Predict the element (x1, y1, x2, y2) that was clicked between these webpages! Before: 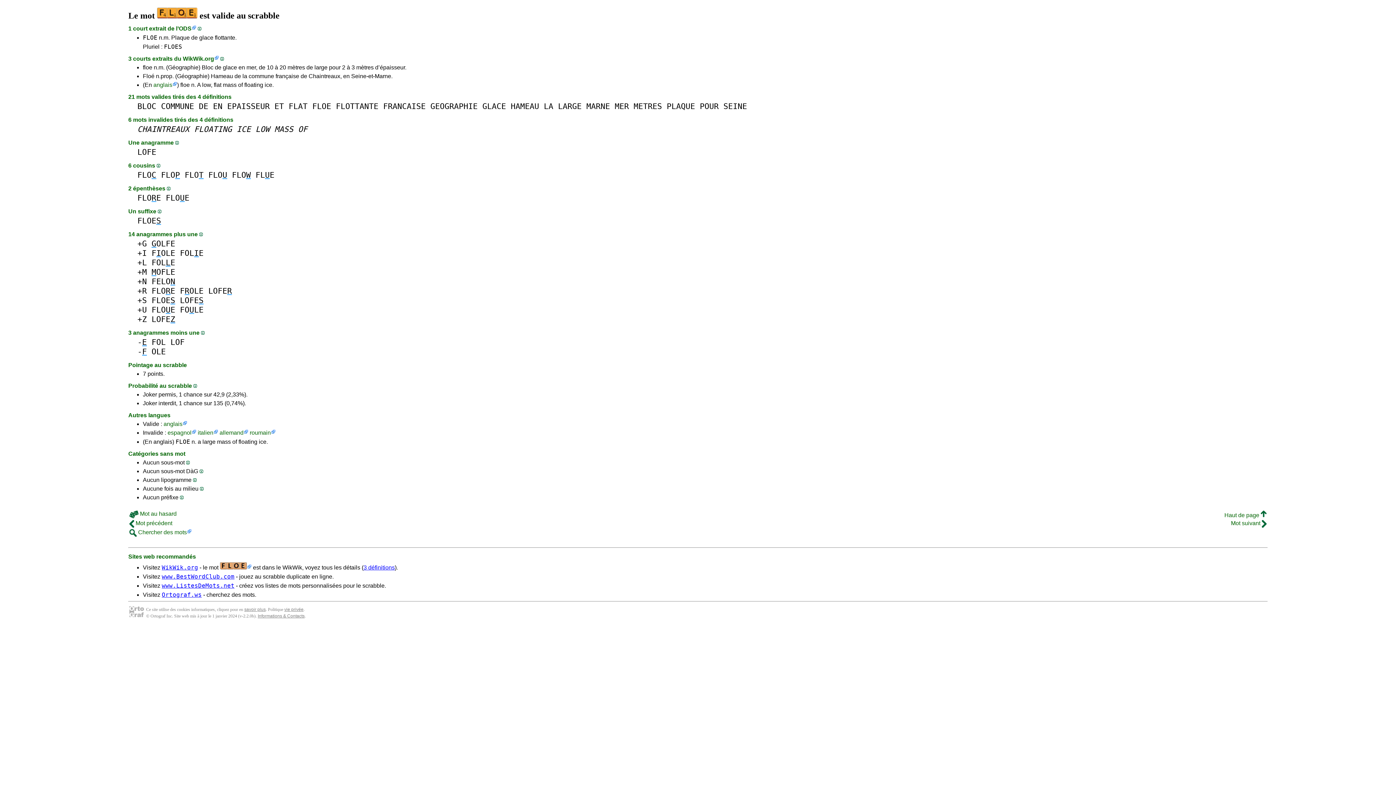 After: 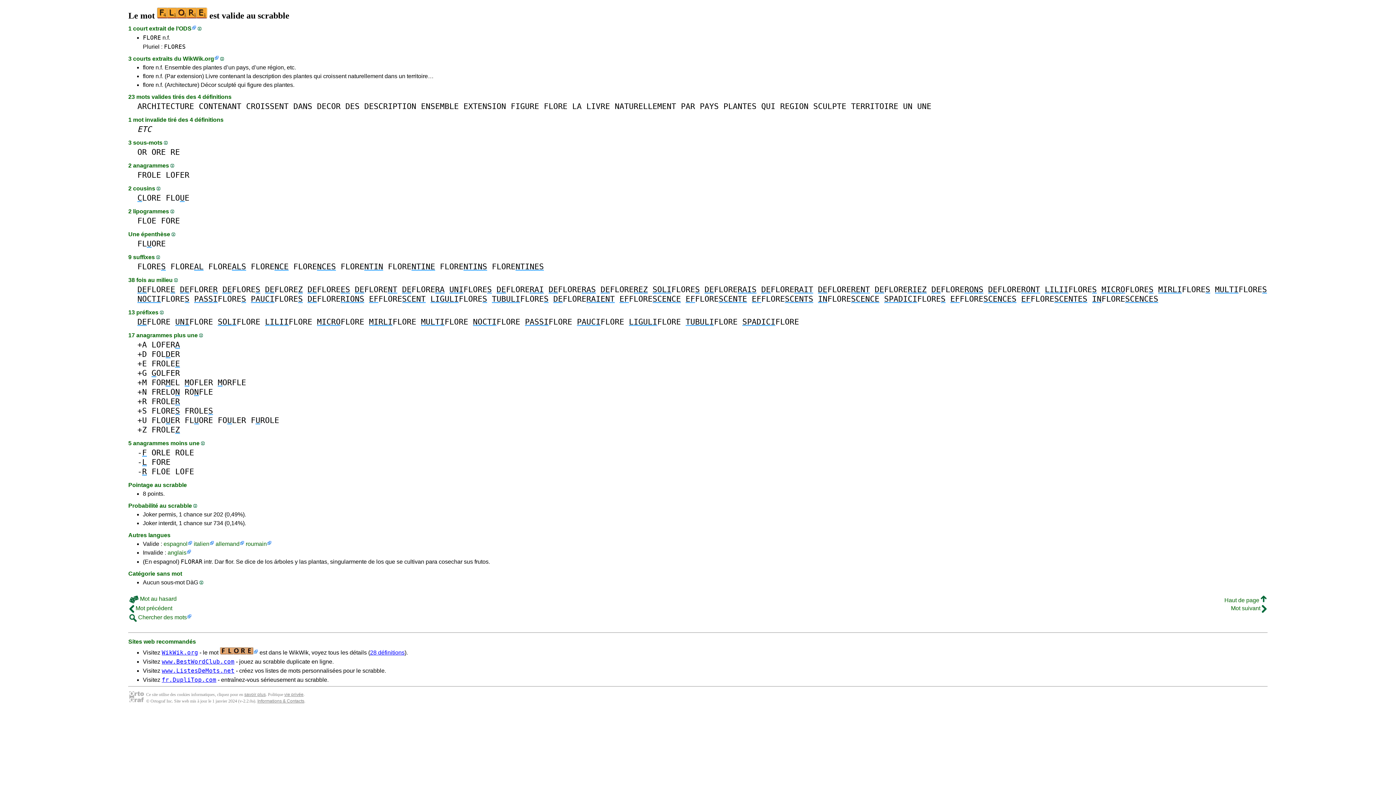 Action: label: FLORE bbox: (151, 286, 175, 295)